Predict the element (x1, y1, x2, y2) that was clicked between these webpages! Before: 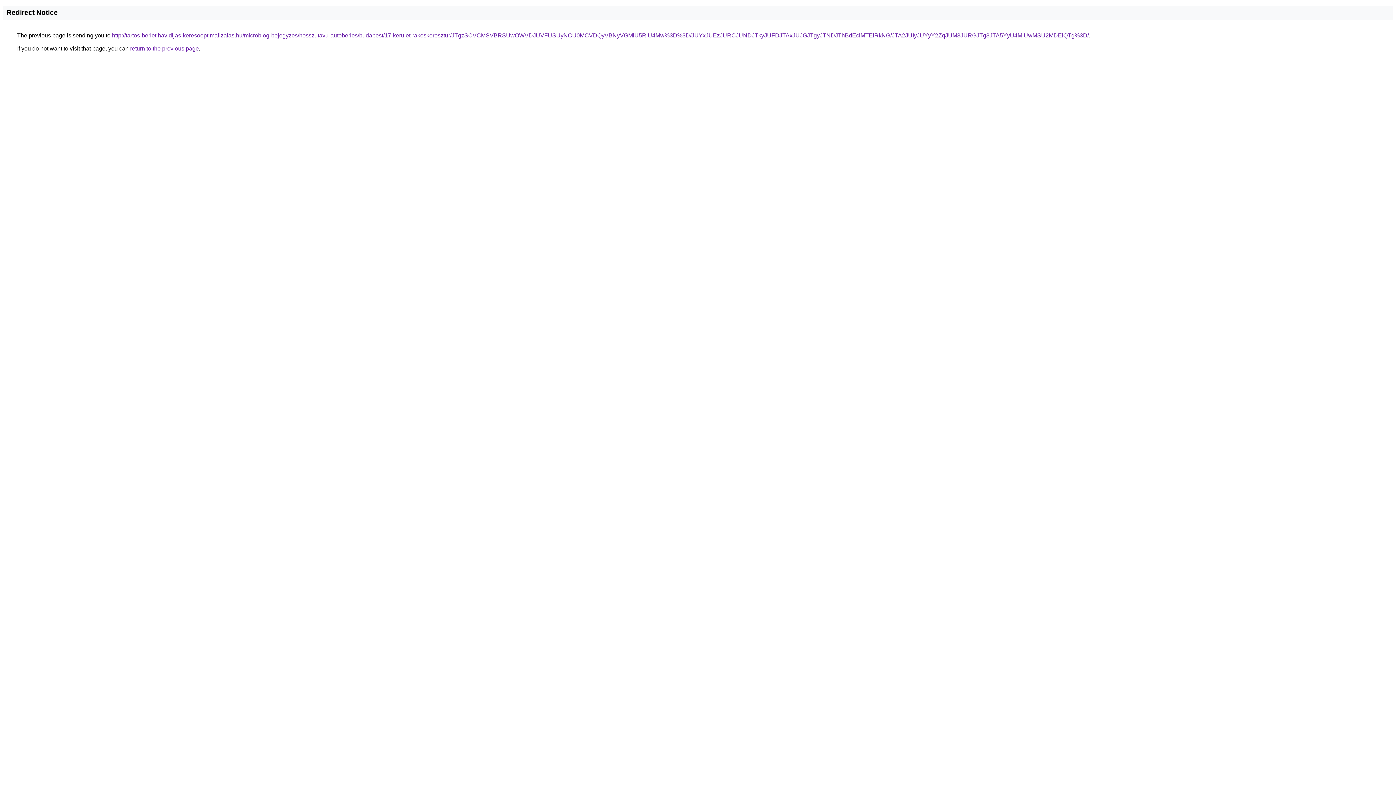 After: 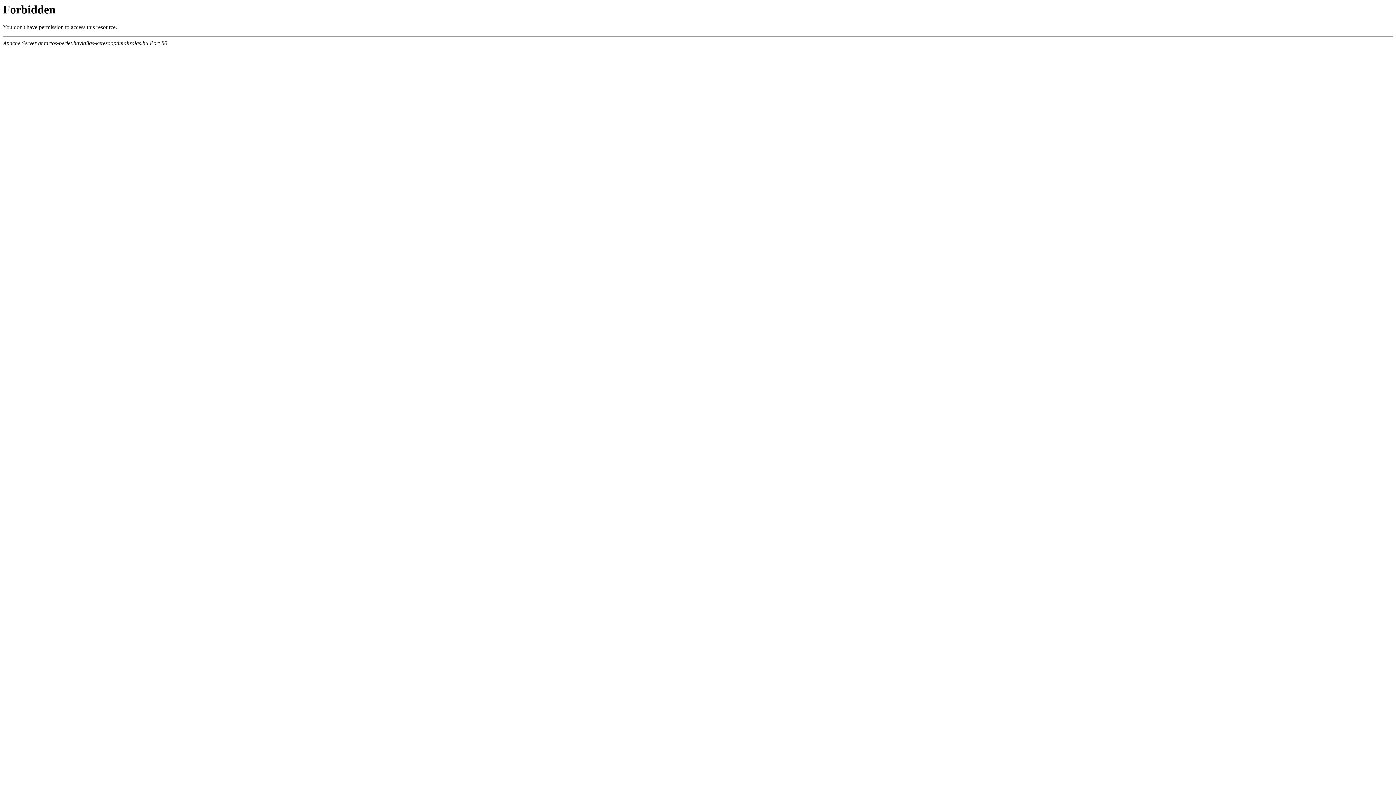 Action: label: http://tartos-berlet.havidijas-keresooptimalizalas.hu/microblog-bejegyzes/hosszutavu-autoberles/budapest/17-kerulet-rakoskeresztur/JTgzSCVCMSVBRSUwOWVDJUVFUSUyNCU0MCVDQyVBNyVGMiU5RiU4Mw%3D%3D/JUYxJUEzJURCJUNDJTkyJUFDJTAxJUJGJTgyJTNDJThBdEclMTElRkNG/JTA2JUIyJUYyY2ZqJUM3JURGJTg3JTA5YyU4MiUwMSU2MDElQTg%3D/ bbox: (112, 32, 1089, 38)